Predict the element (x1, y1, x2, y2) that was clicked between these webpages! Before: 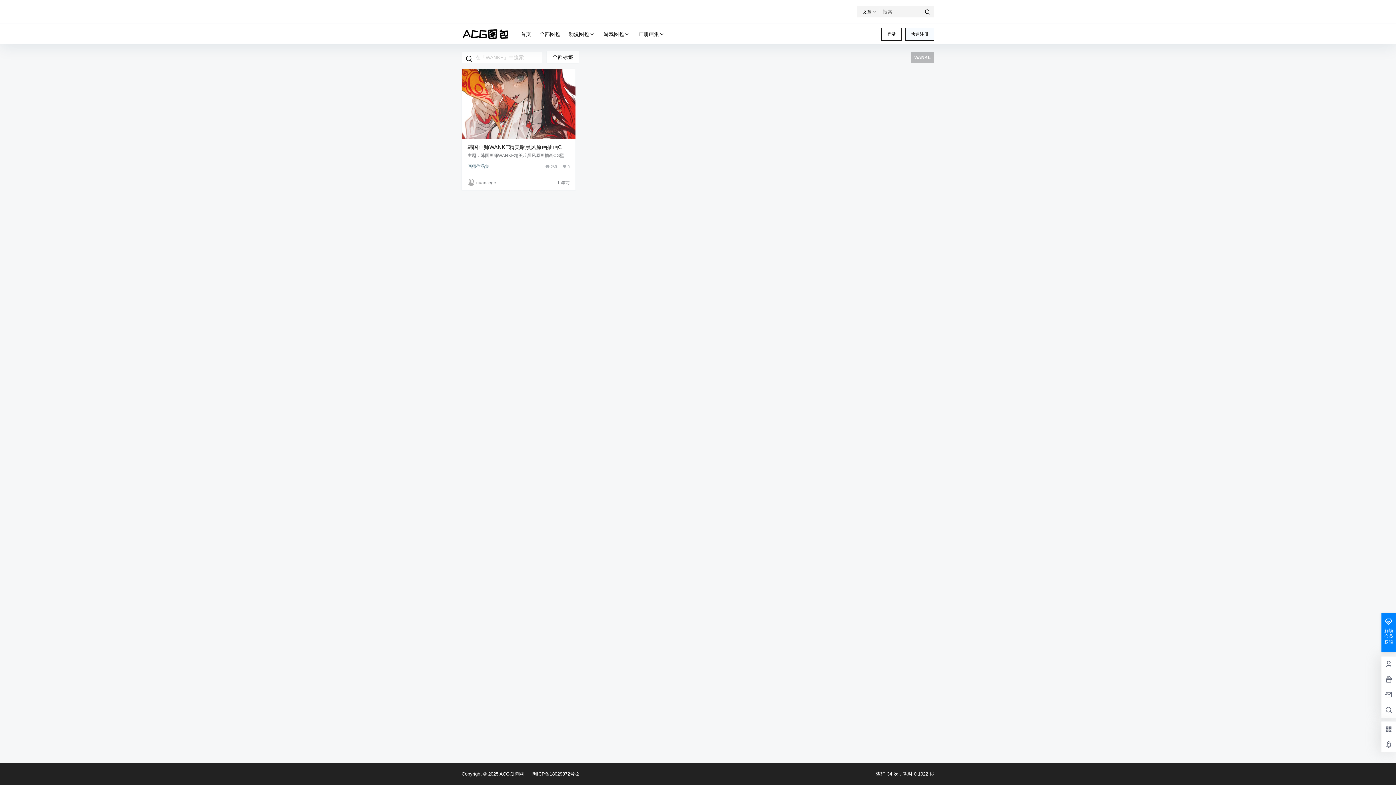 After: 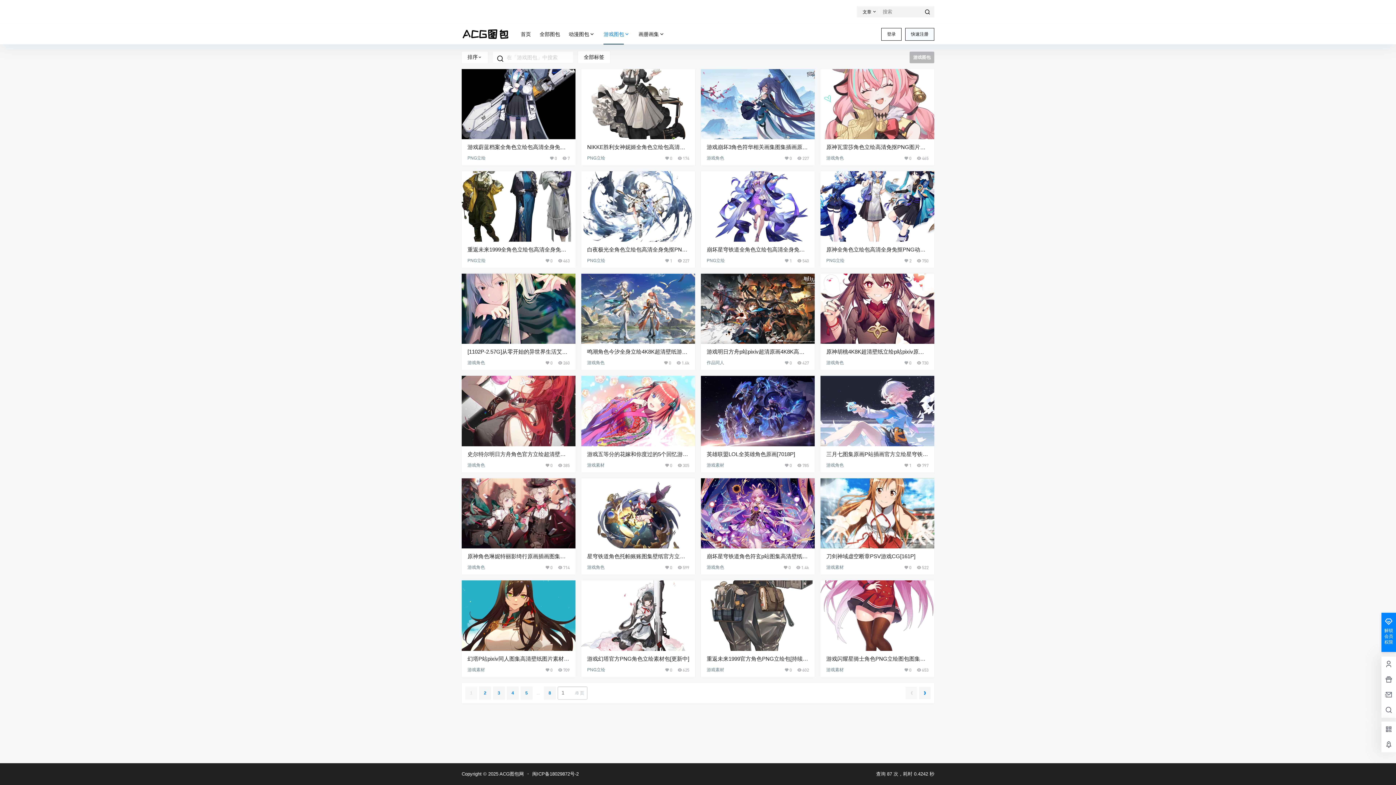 Action: bbox: (599, 23, 634, 44) label: 游戏图包